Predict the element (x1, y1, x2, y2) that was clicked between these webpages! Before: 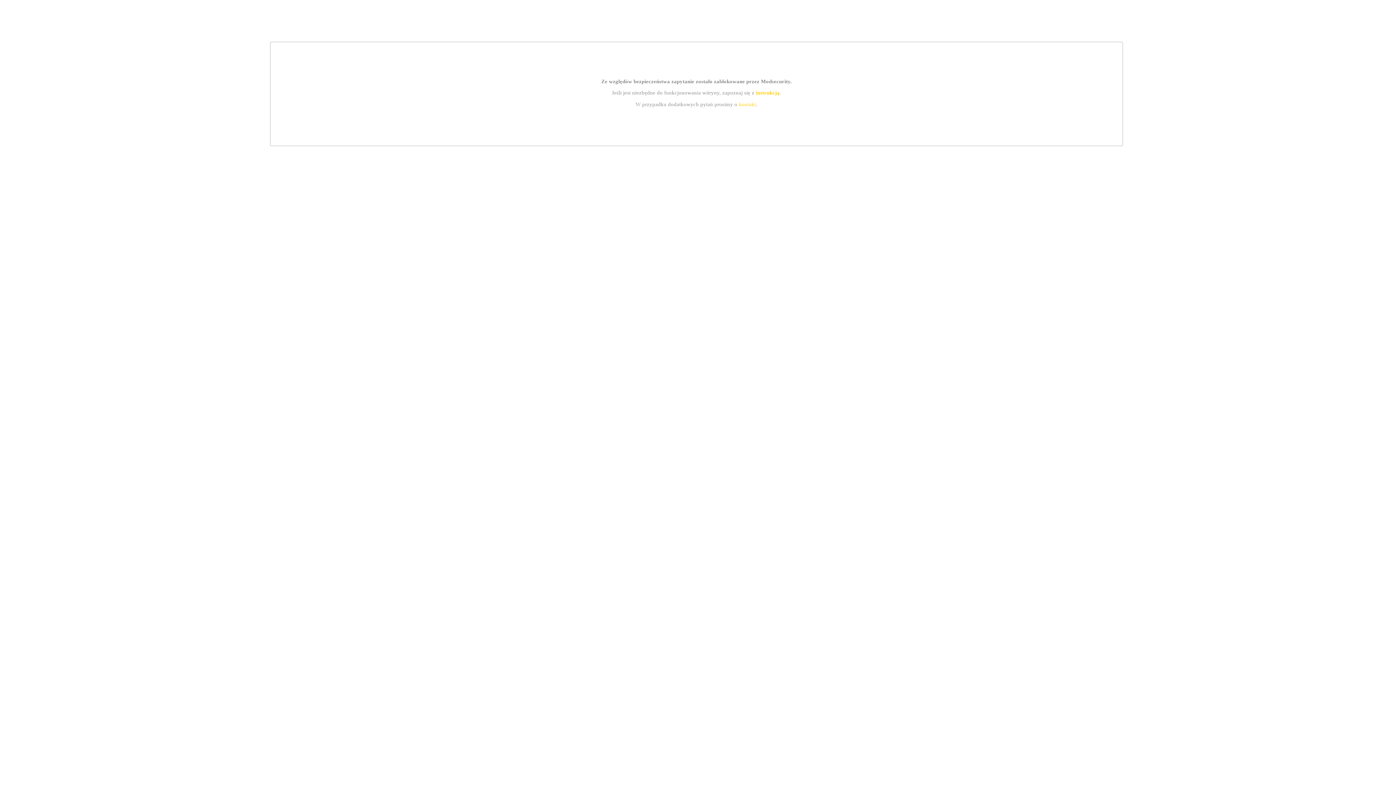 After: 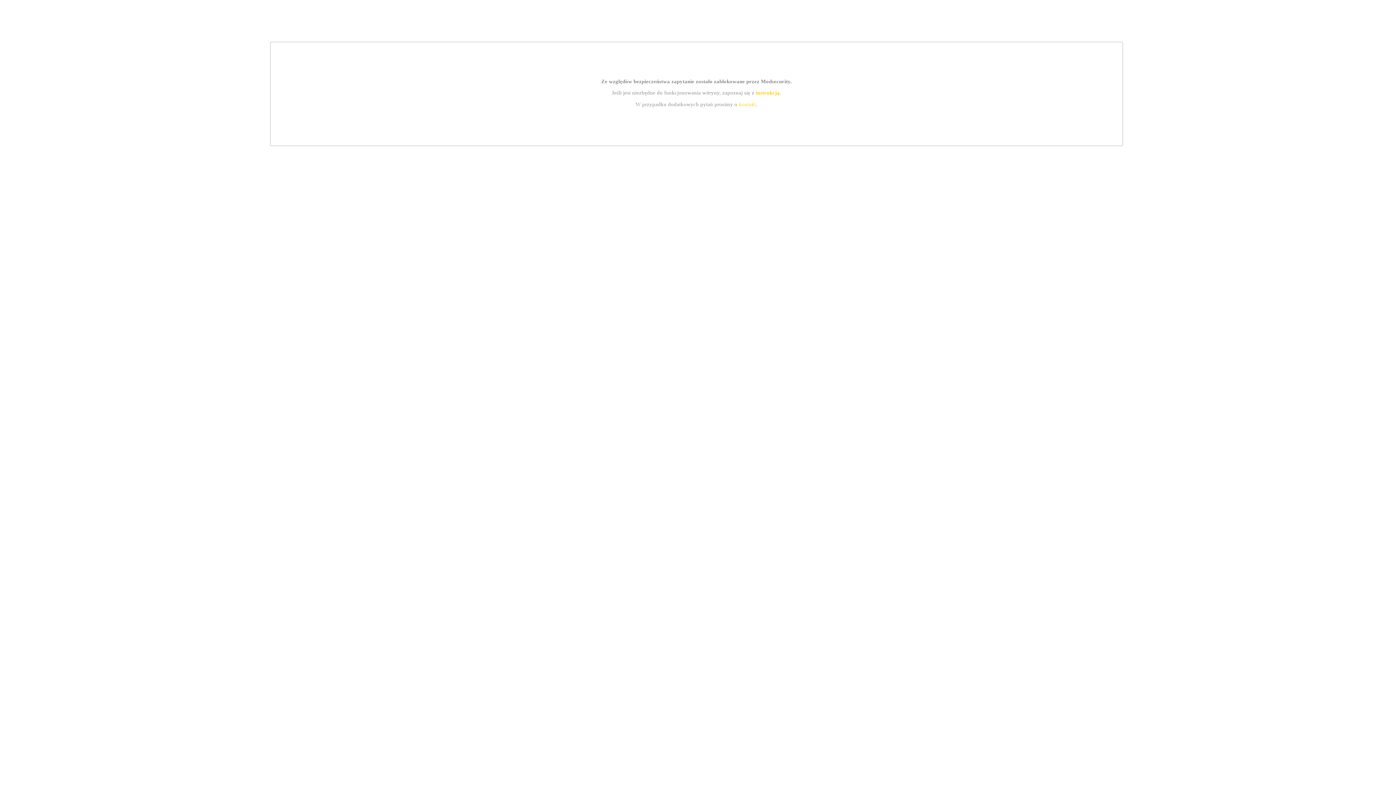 Action: bbox: (739, 101, 756, 107) label: kontakt